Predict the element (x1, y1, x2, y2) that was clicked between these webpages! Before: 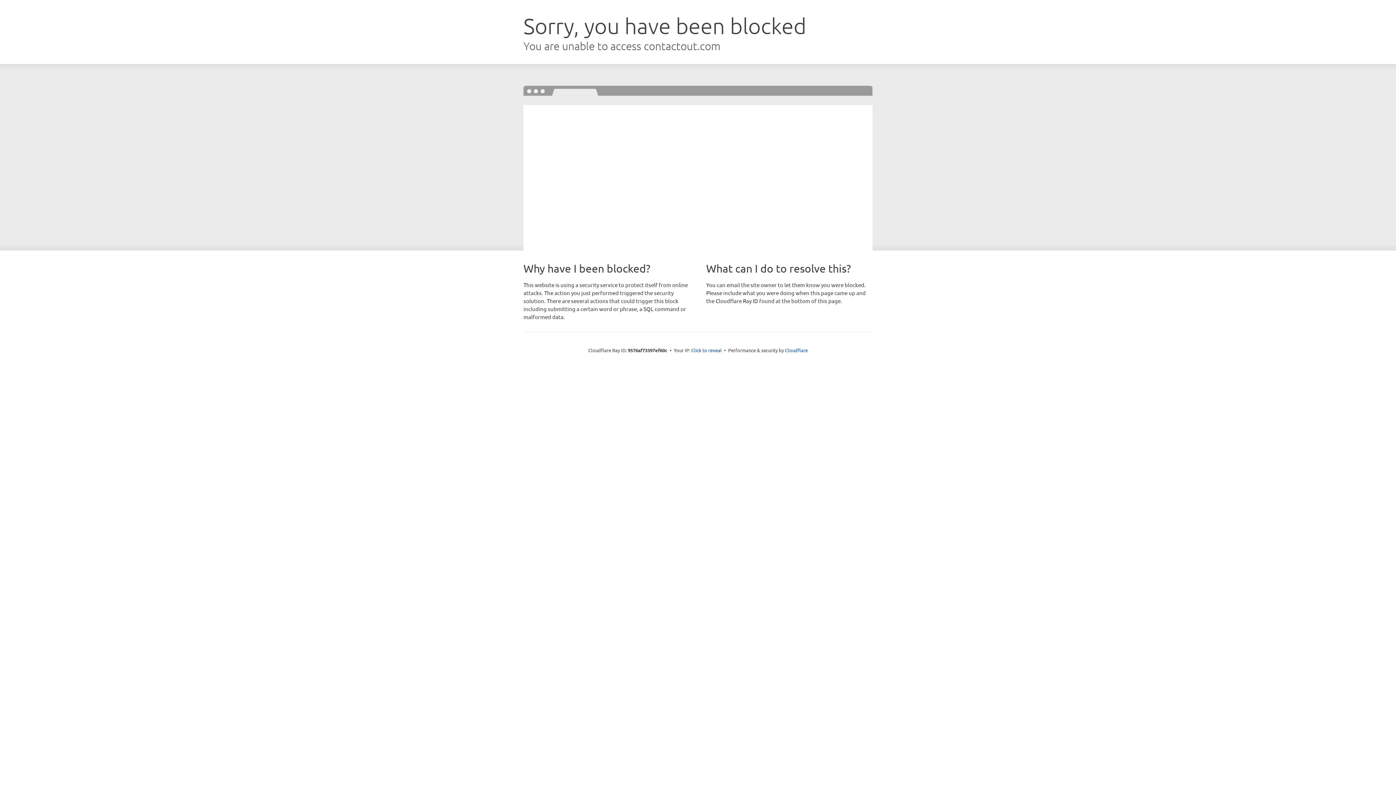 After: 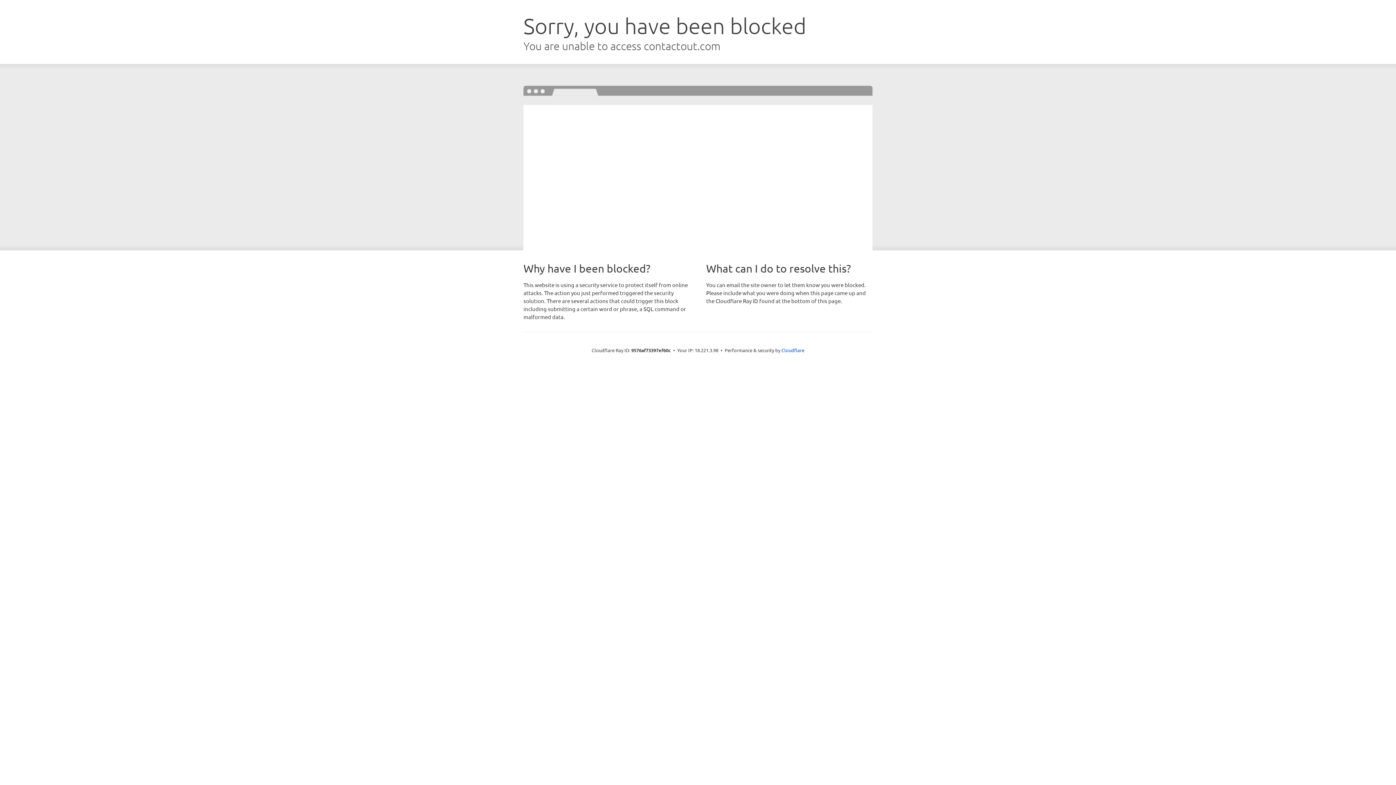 Action: bbox: (691, 346, 722, 353) label: Click to reveal